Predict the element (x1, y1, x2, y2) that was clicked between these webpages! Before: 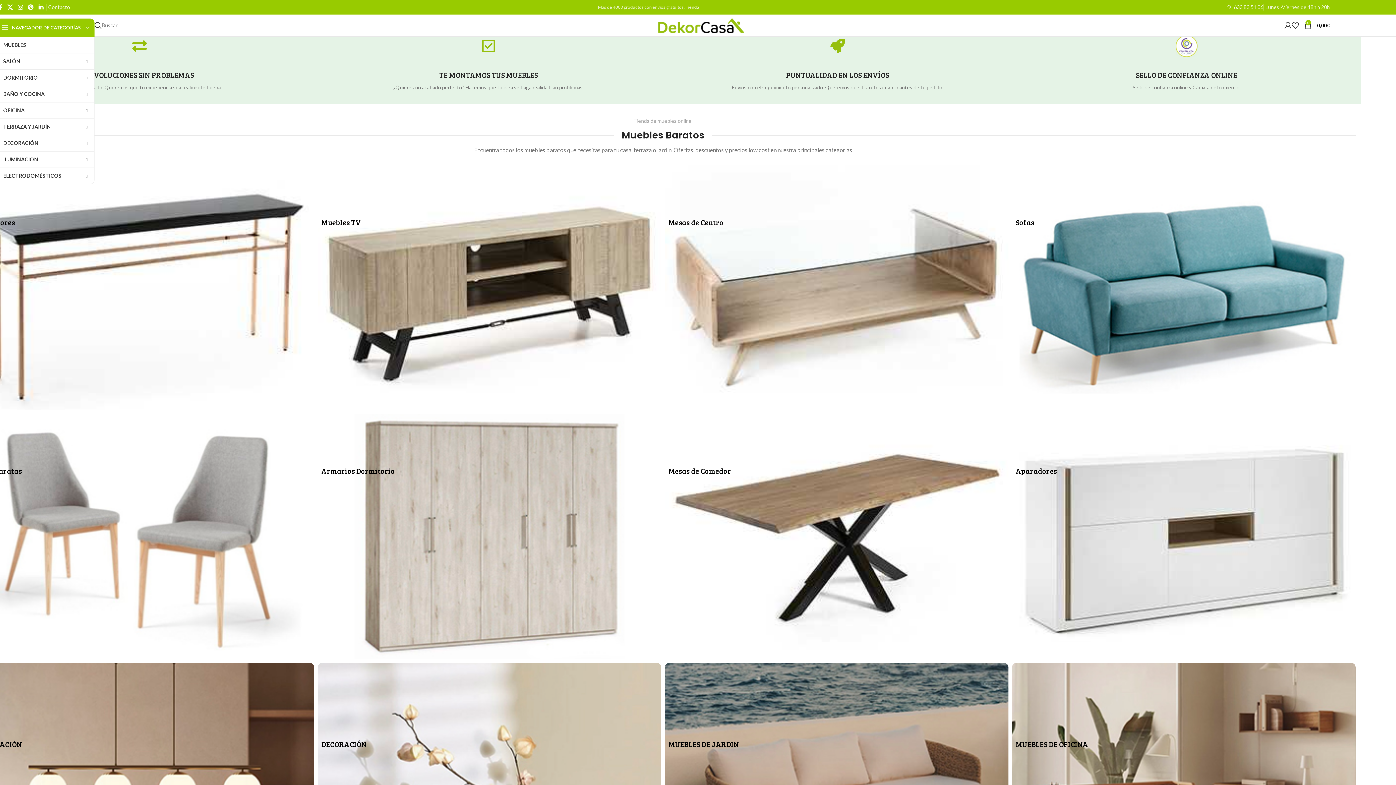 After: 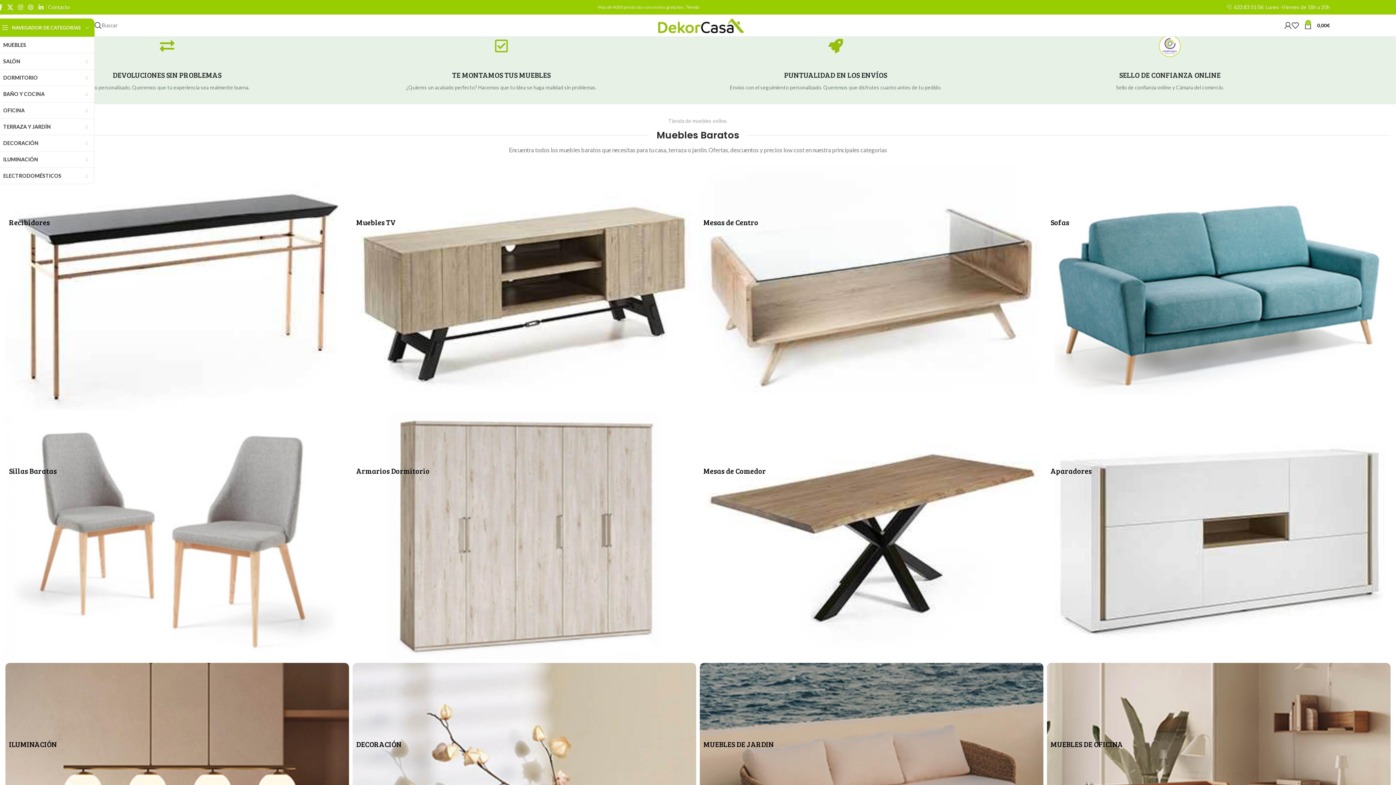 Action: bbox: (25, 1, 36, 12) label: Enlace social Pinterest